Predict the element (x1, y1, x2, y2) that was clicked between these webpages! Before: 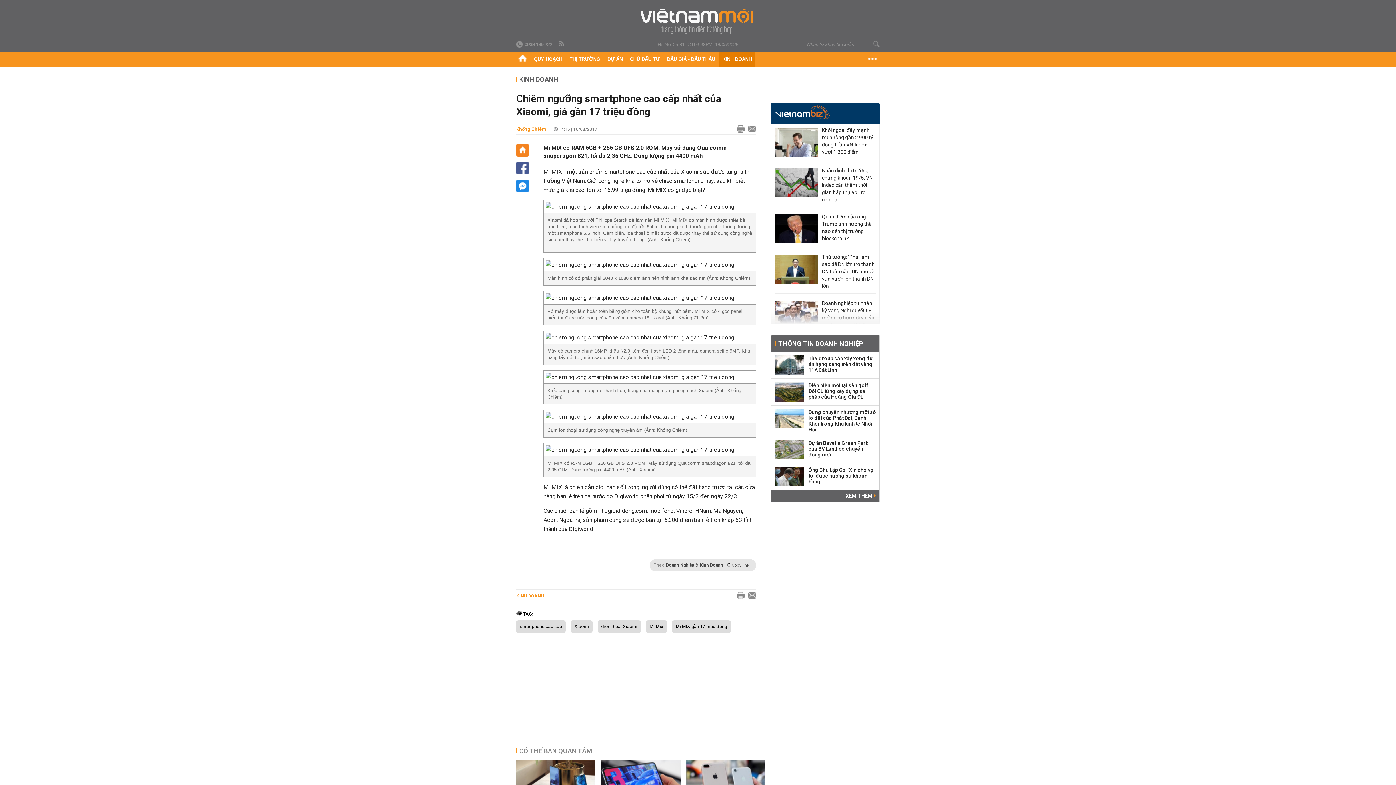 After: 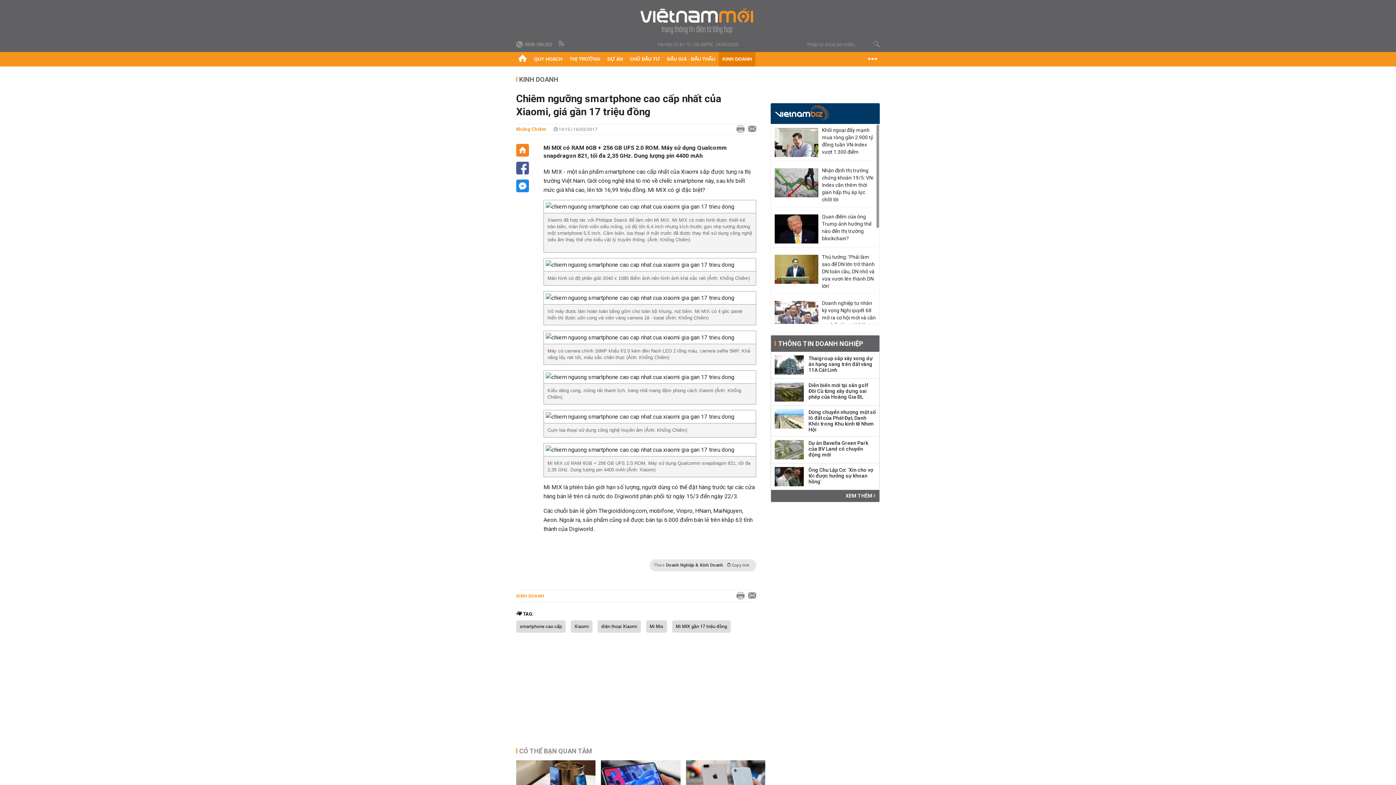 Action: bbox: (822, 213, 876, 242) label: Quan điểm của ông Trump ảnh hưởng thế nào đến thị trường blockchain?